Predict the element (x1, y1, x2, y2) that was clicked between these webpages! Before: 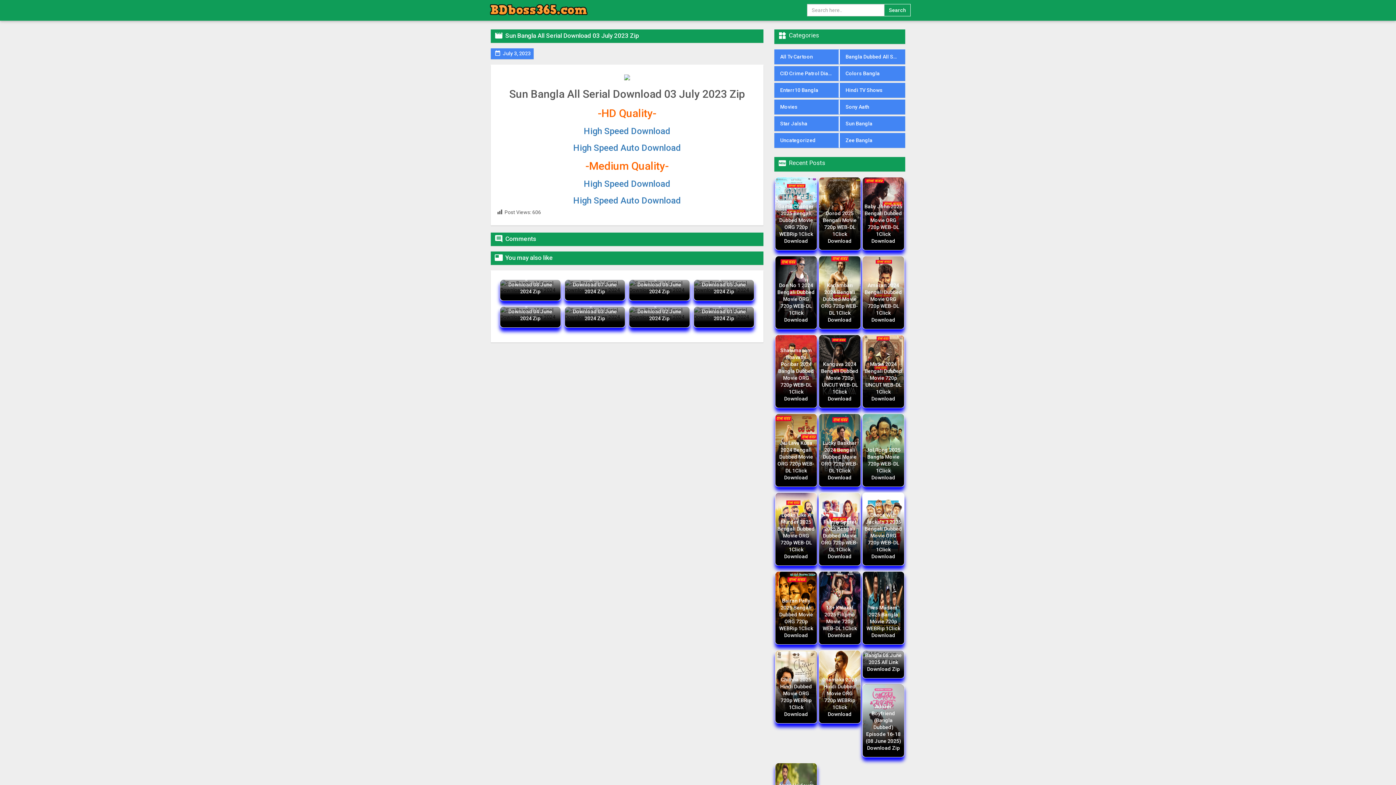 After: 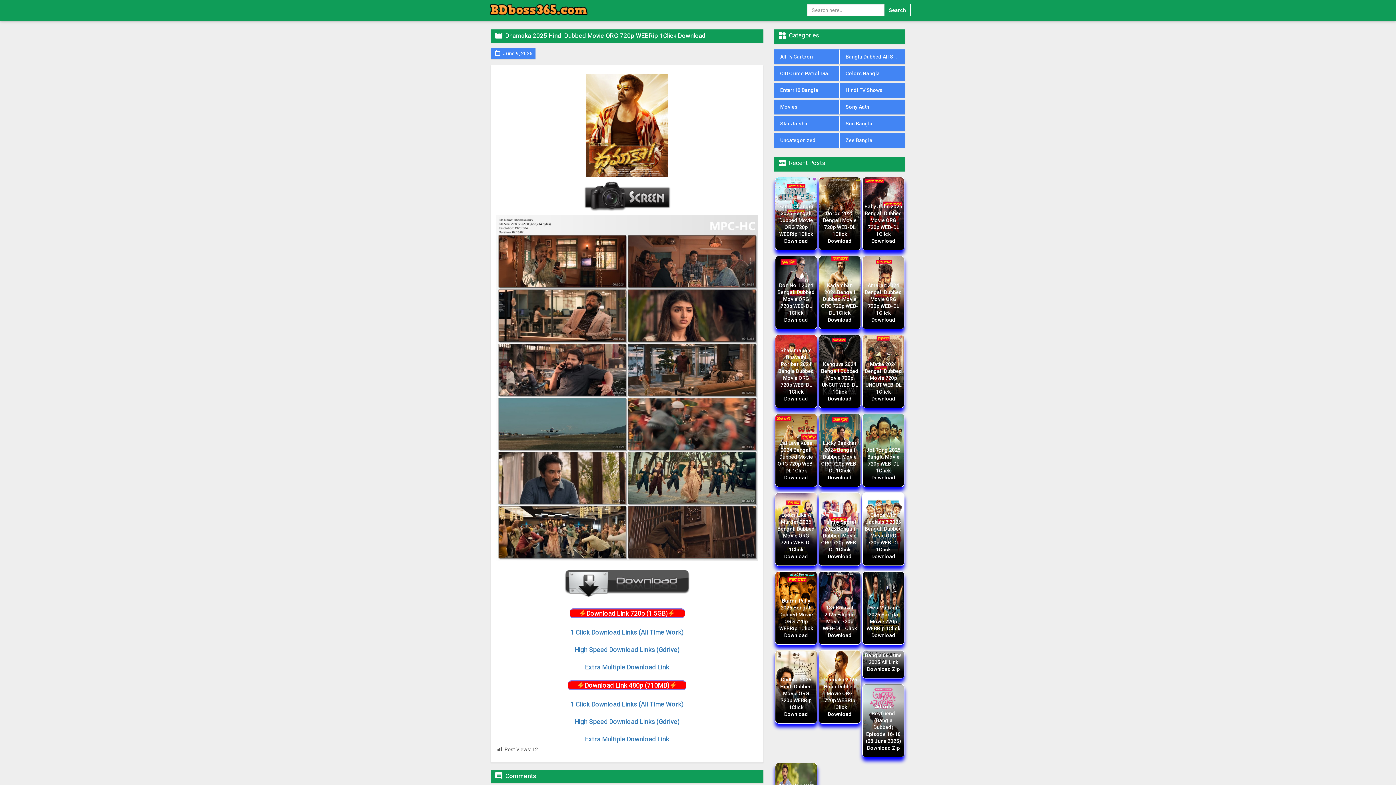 Action: label: Dhamaka 2025 Hindi Dubbed Movie ORG 720p WEBRip 1Click Download bbox: (819, 674, 860, 720)